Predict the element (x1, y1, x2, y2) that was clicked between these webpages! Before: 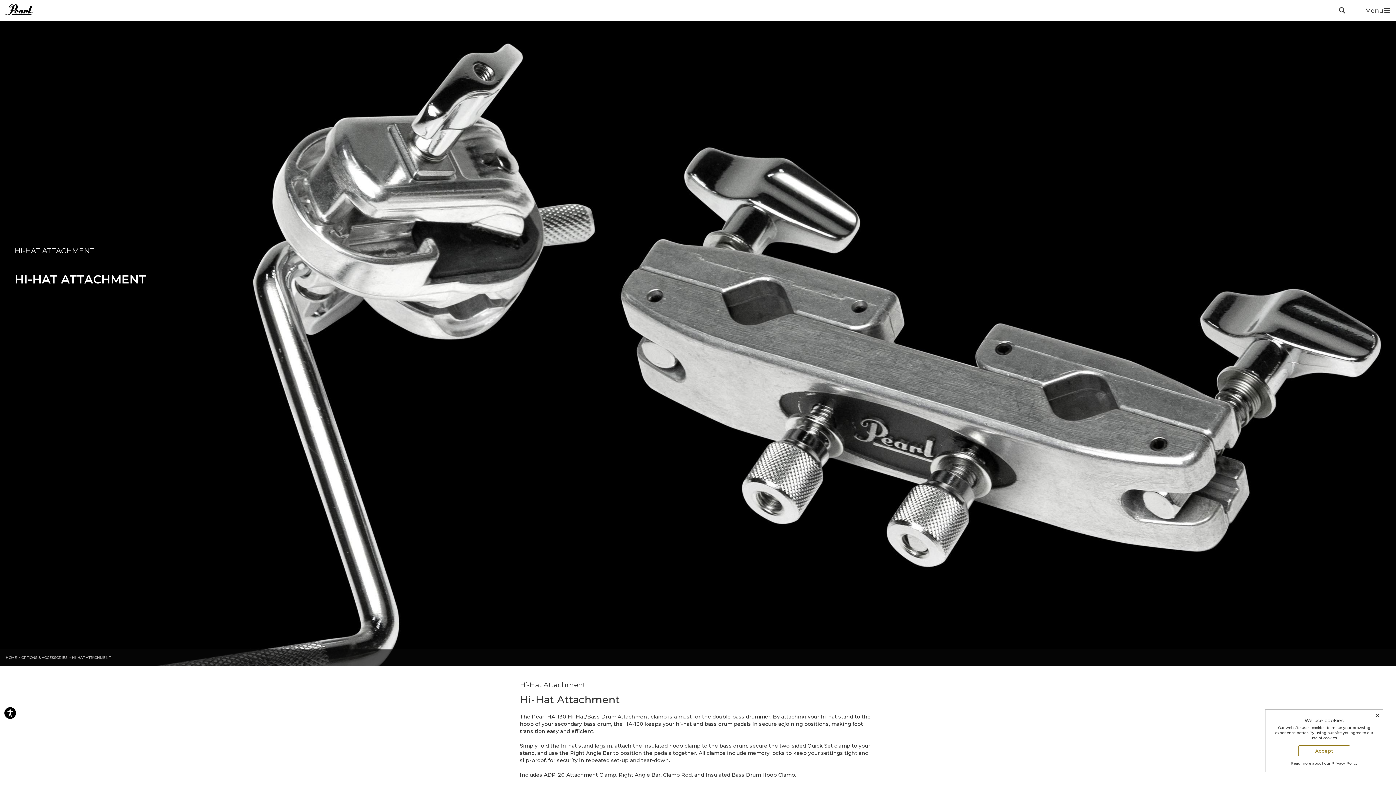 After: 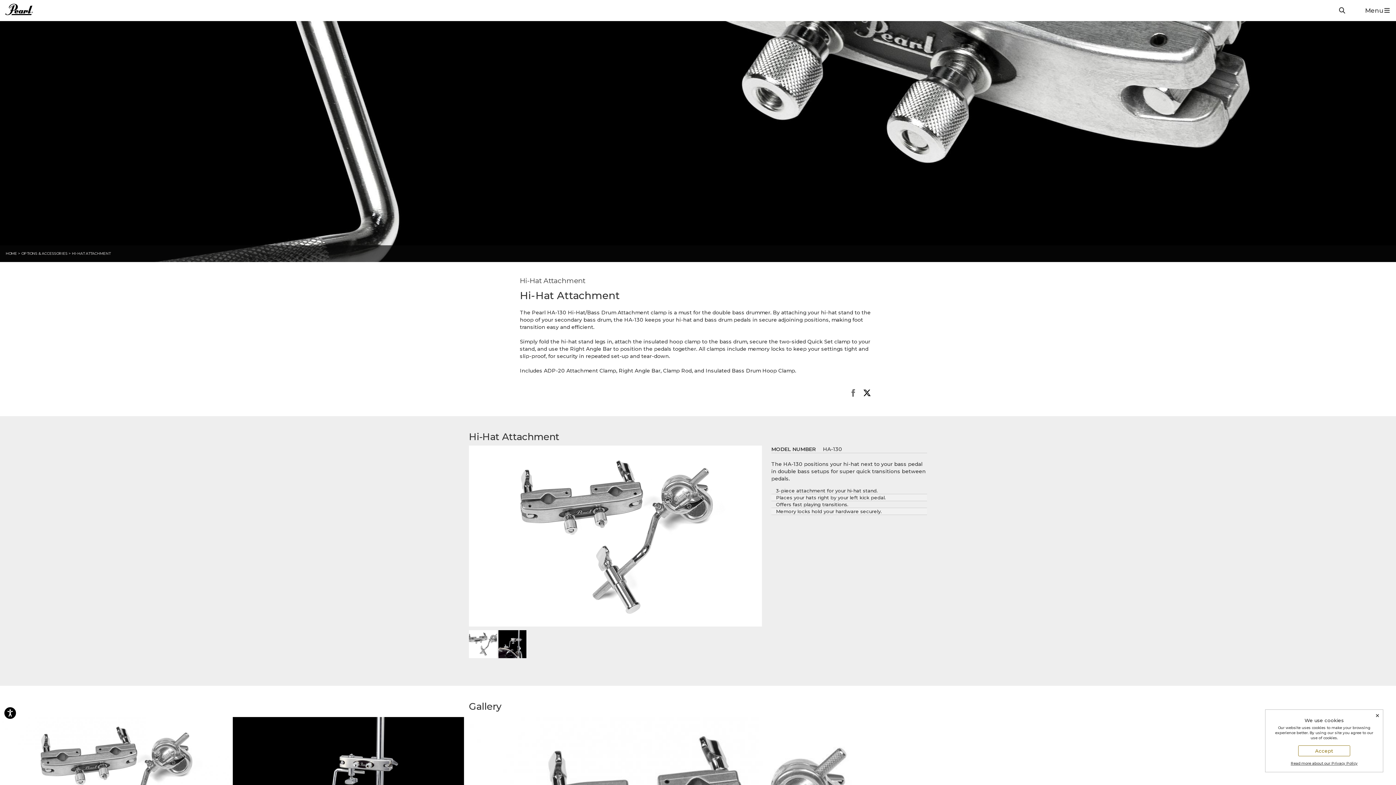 Action: bbox: (843, 547, 857, 555)